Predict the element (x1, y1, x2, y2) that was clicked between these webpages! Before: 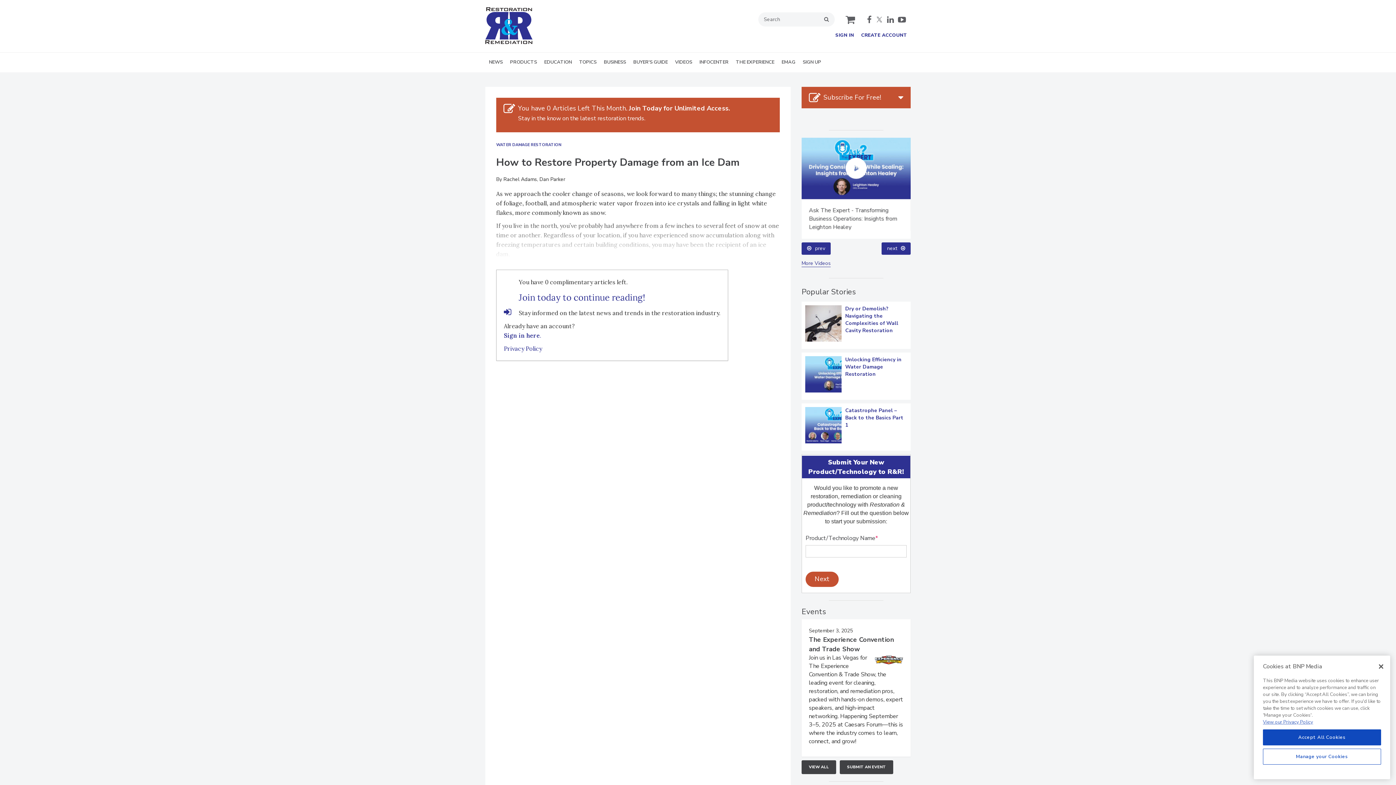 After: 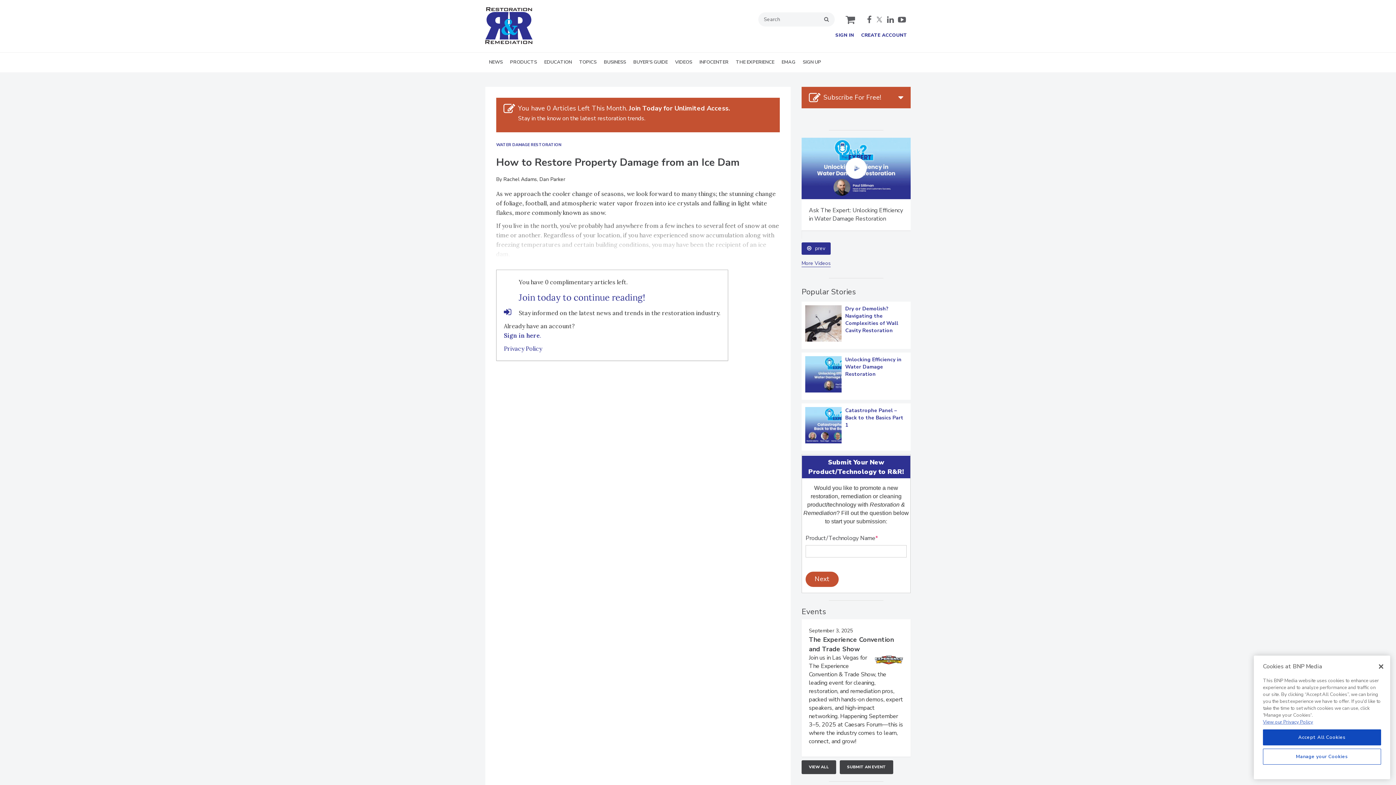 Action: label: facebook bbox: (867, 15, 872, 23)